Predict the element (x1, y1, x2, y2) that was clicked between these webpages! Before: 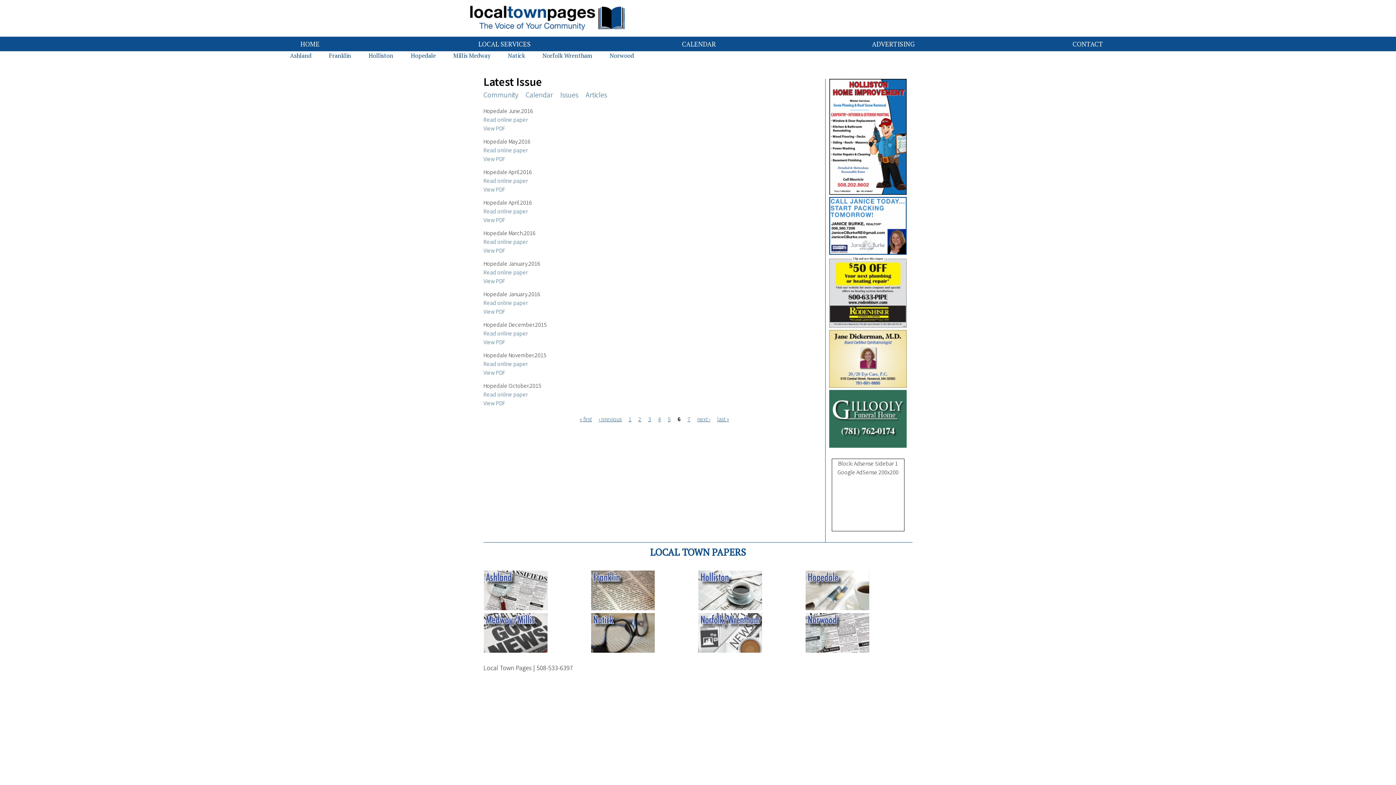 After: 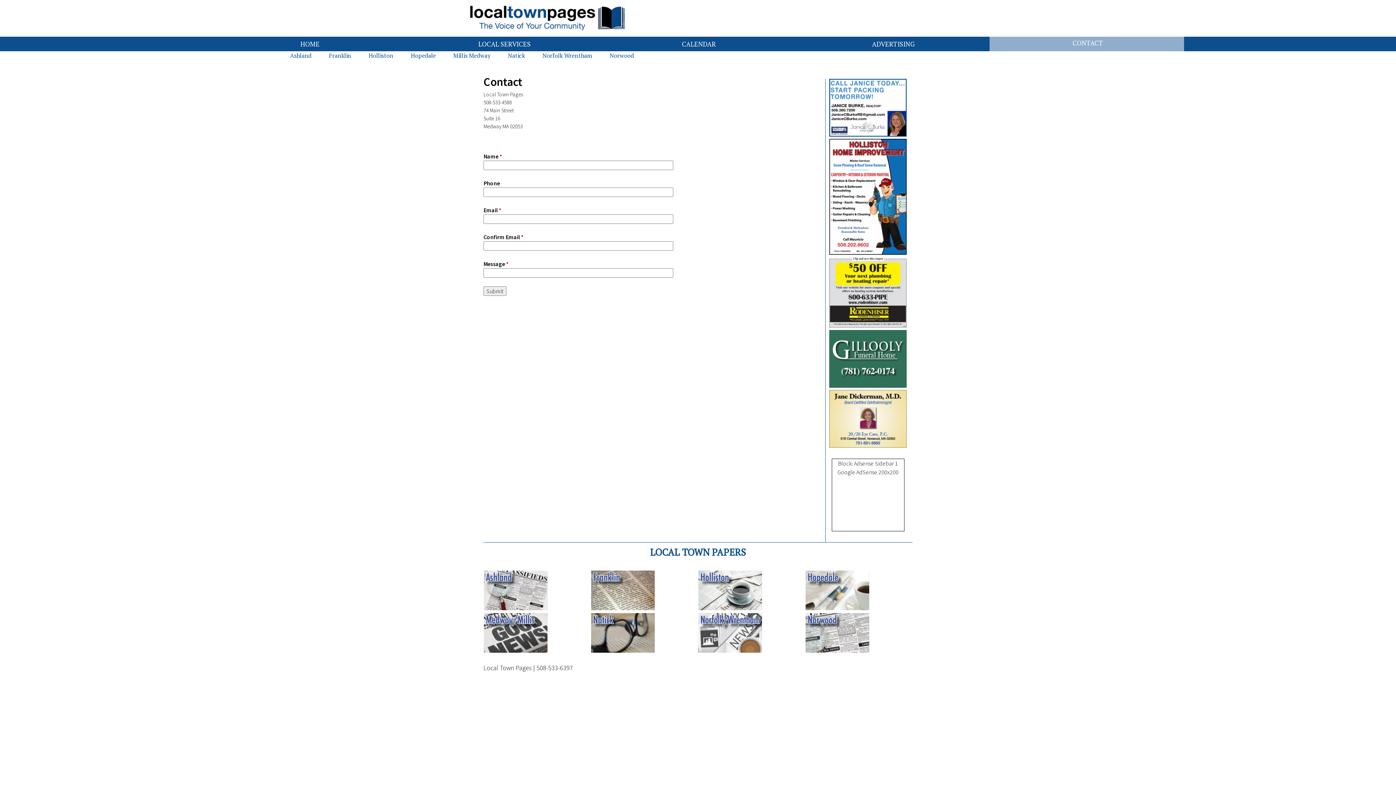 Action: bbox: (989, 37, 1184, 50) label: CONTACT